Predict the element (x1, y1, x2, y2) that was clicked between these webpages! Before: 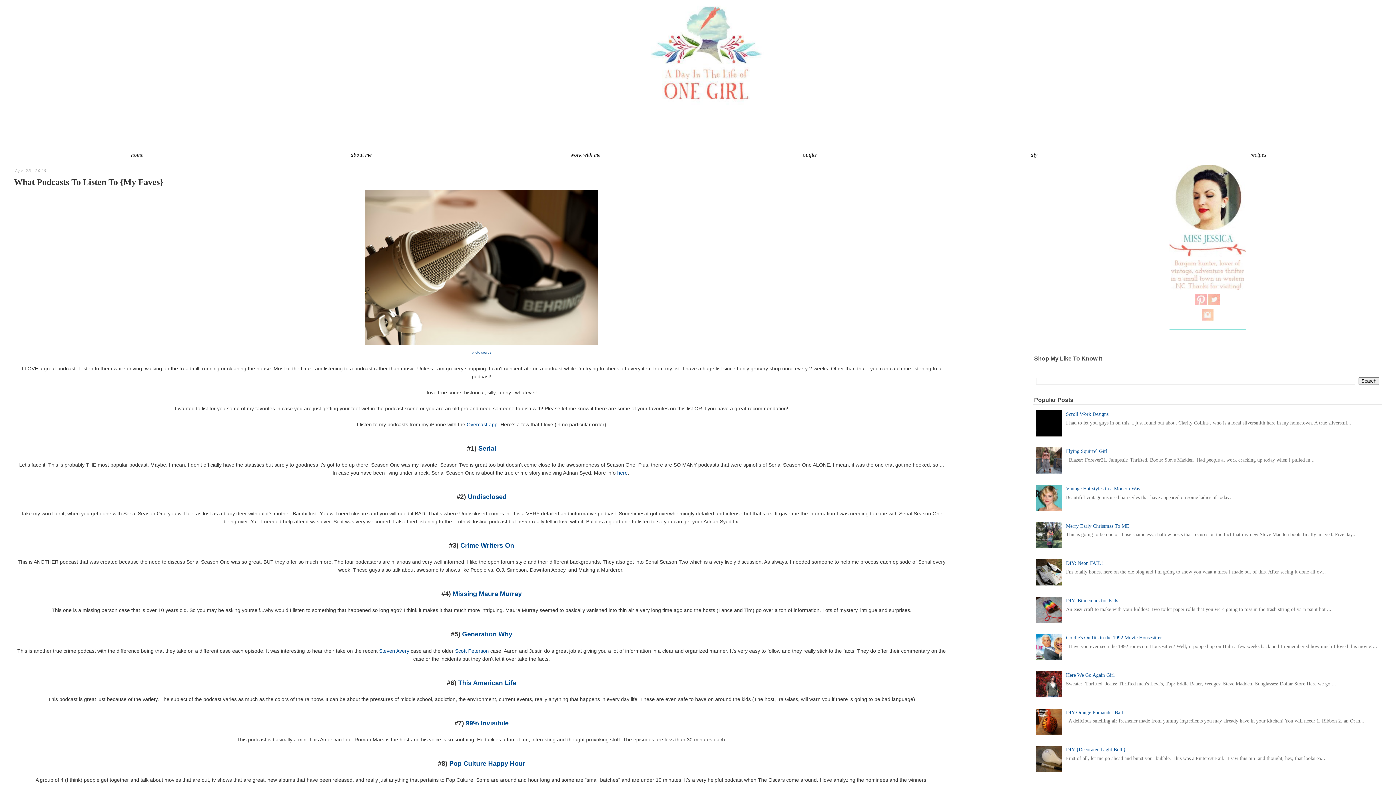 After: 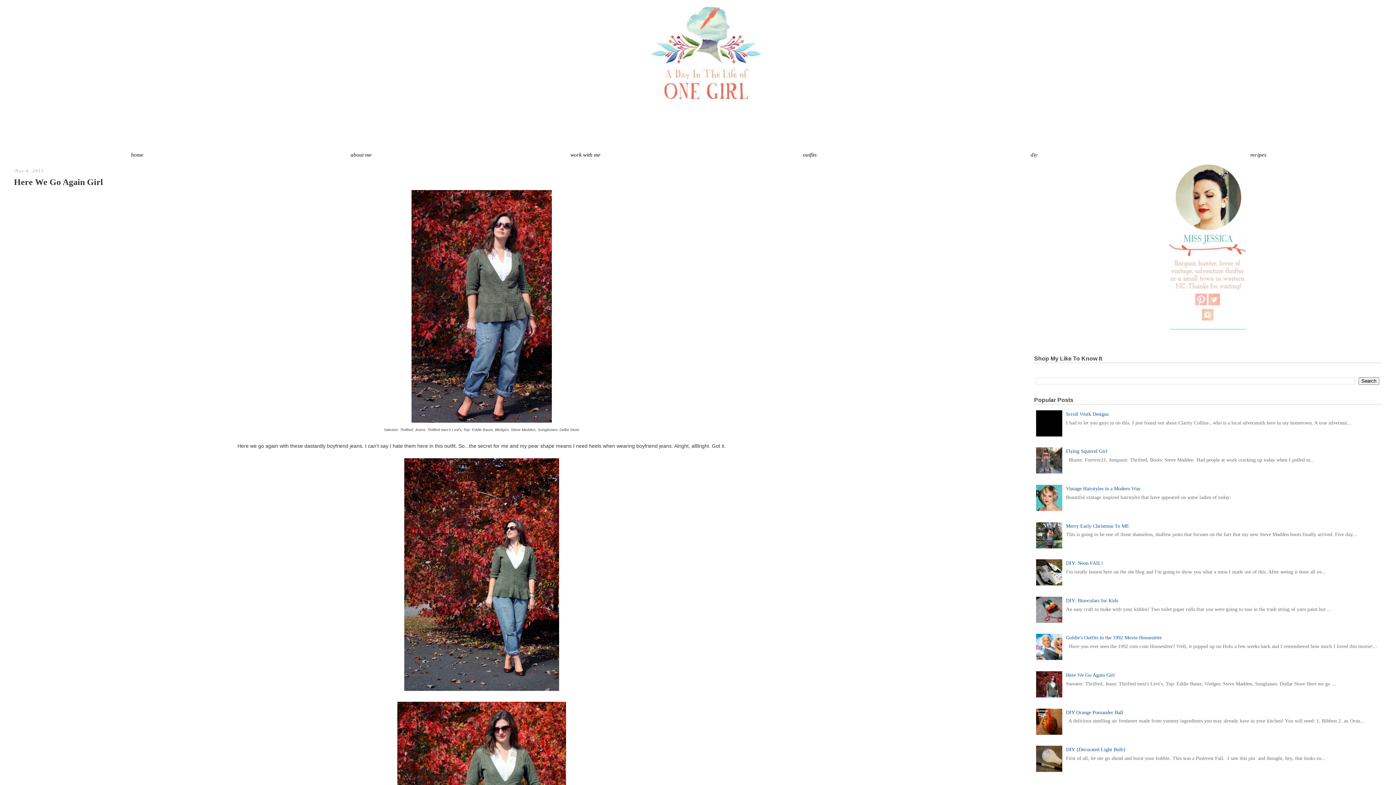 Action: label: Here We Go Again Girl bbox: (1066, 672, 1114, 678)